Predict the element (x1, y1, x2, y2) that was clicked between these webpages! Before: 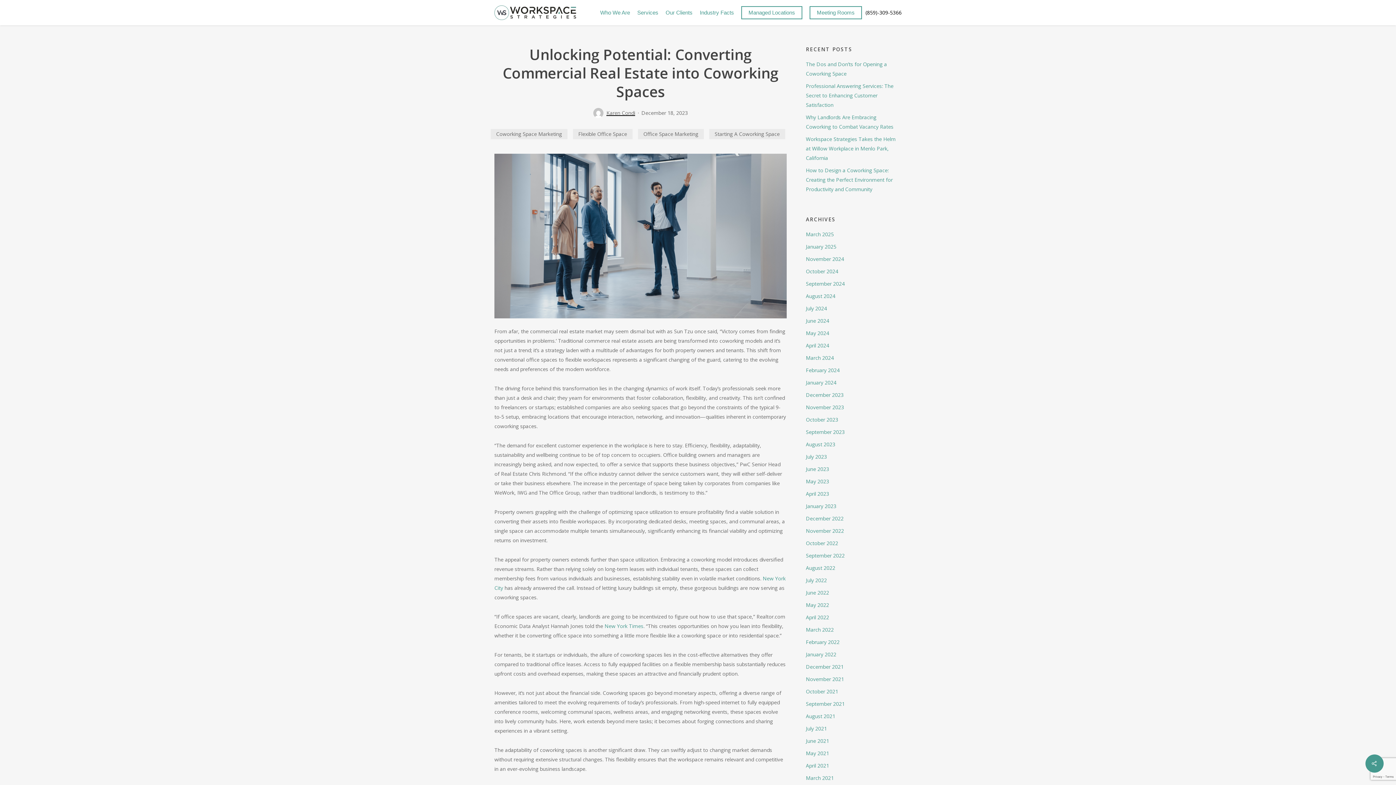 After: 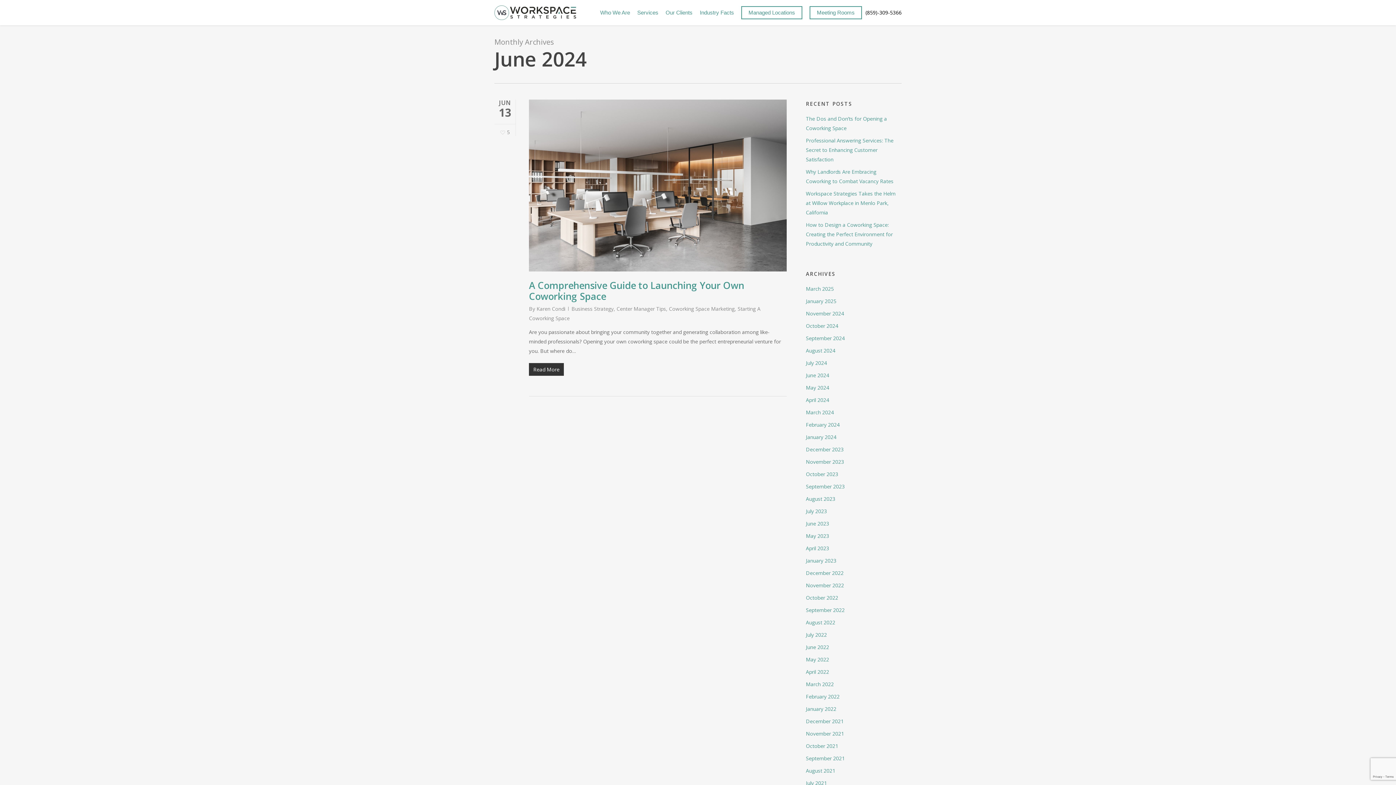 Action: label: June 2024 bbox: (806, 316, 901, 325)